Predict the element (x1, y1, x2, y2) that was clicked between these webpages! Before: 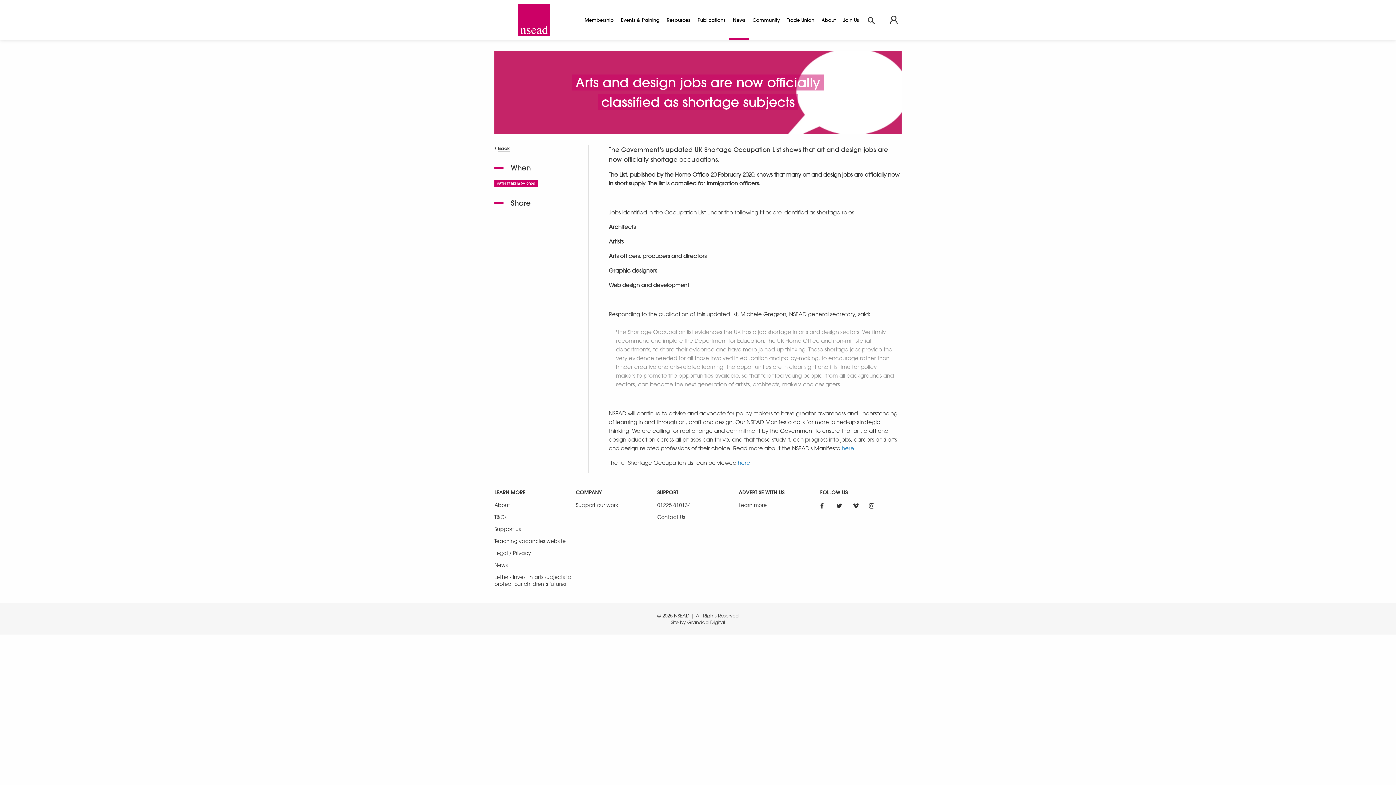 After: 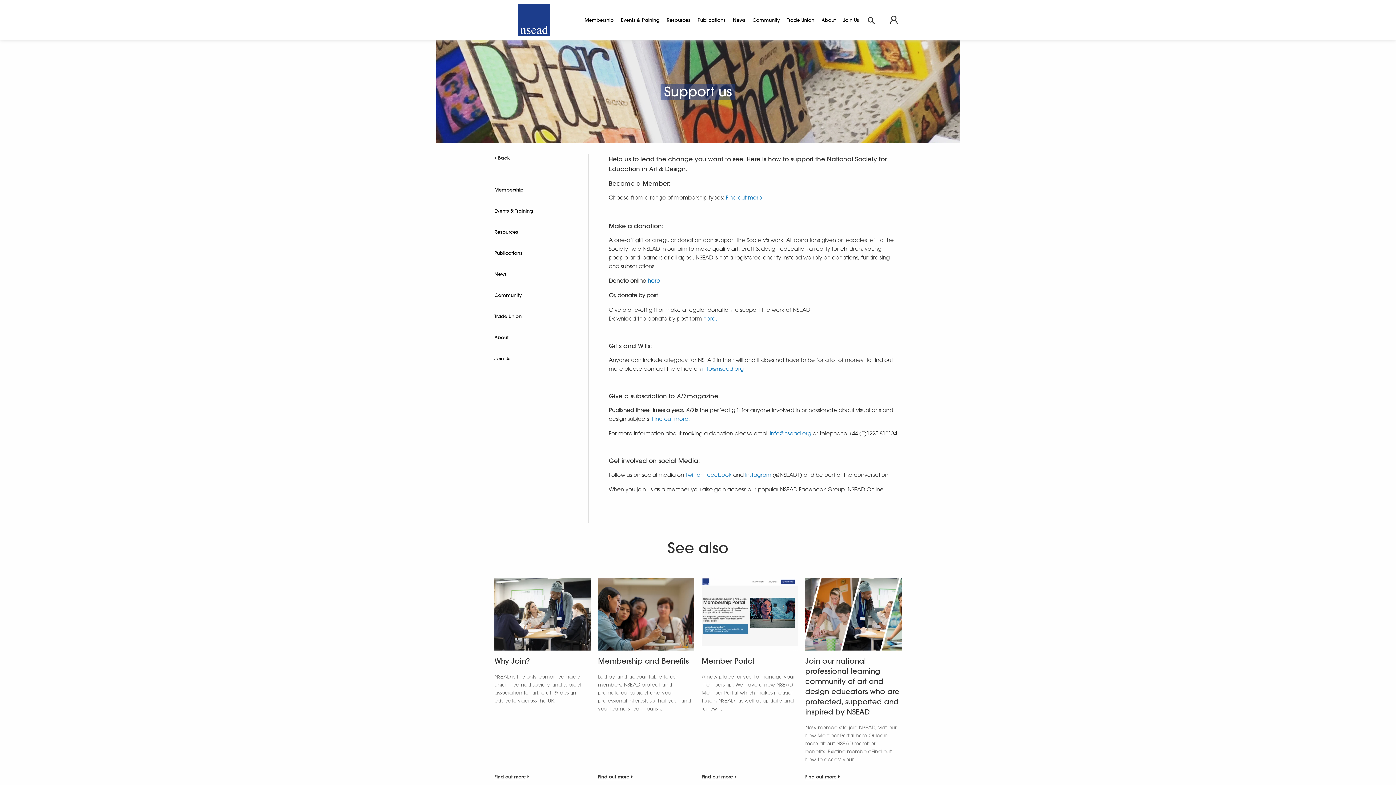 Action: bbox: (494, 525, 576, 532) label: Support us